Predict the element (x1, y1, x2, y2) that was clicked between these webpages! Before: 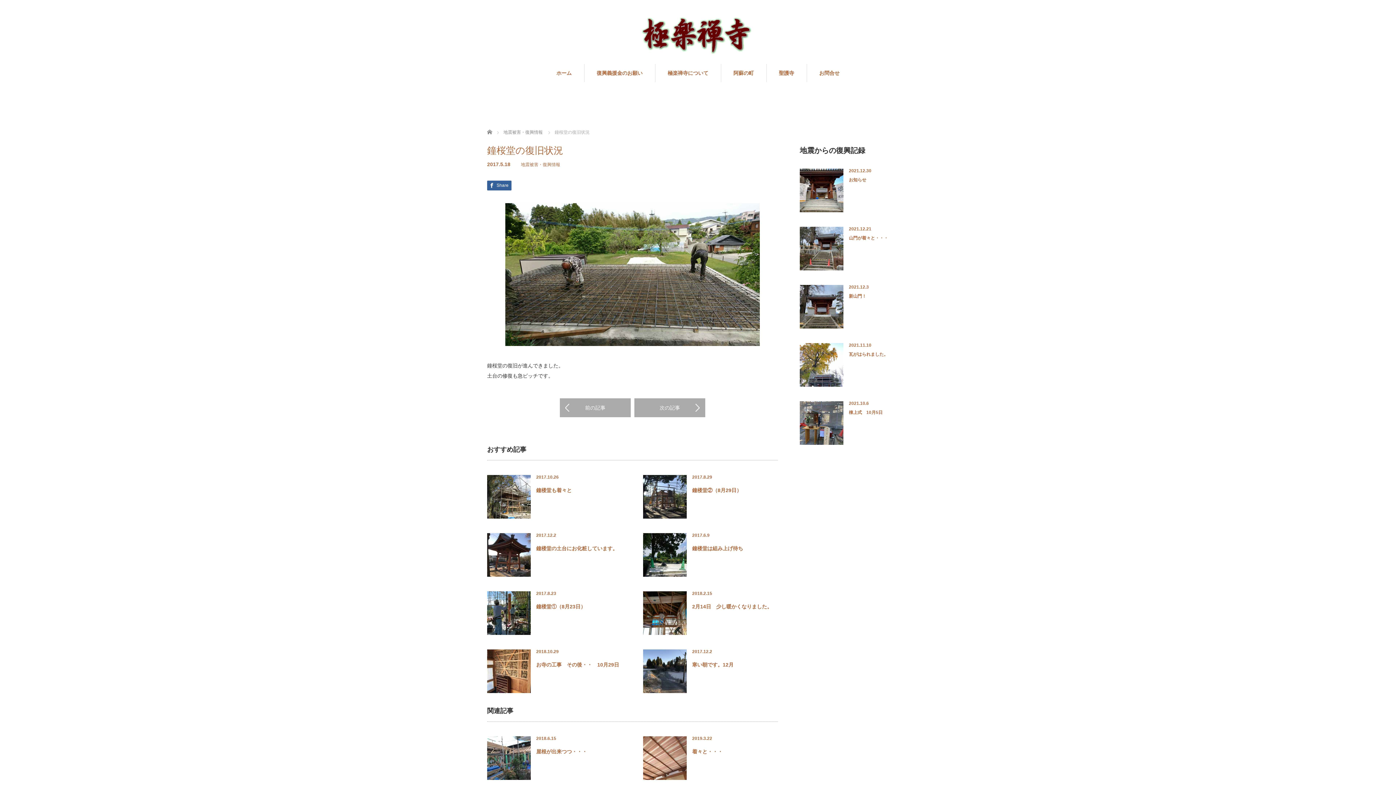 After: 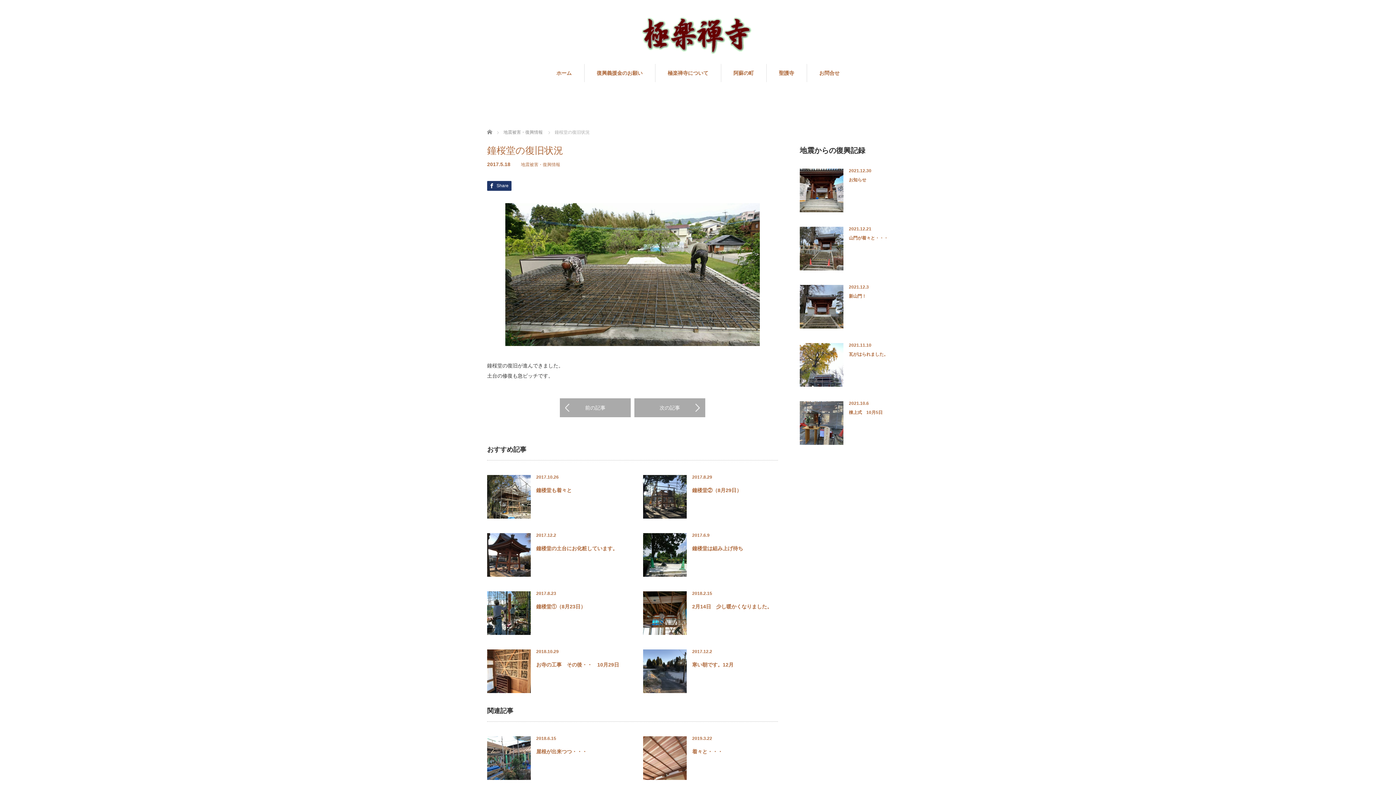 Action: bbox: (487, 180, 511, 190) label: Share